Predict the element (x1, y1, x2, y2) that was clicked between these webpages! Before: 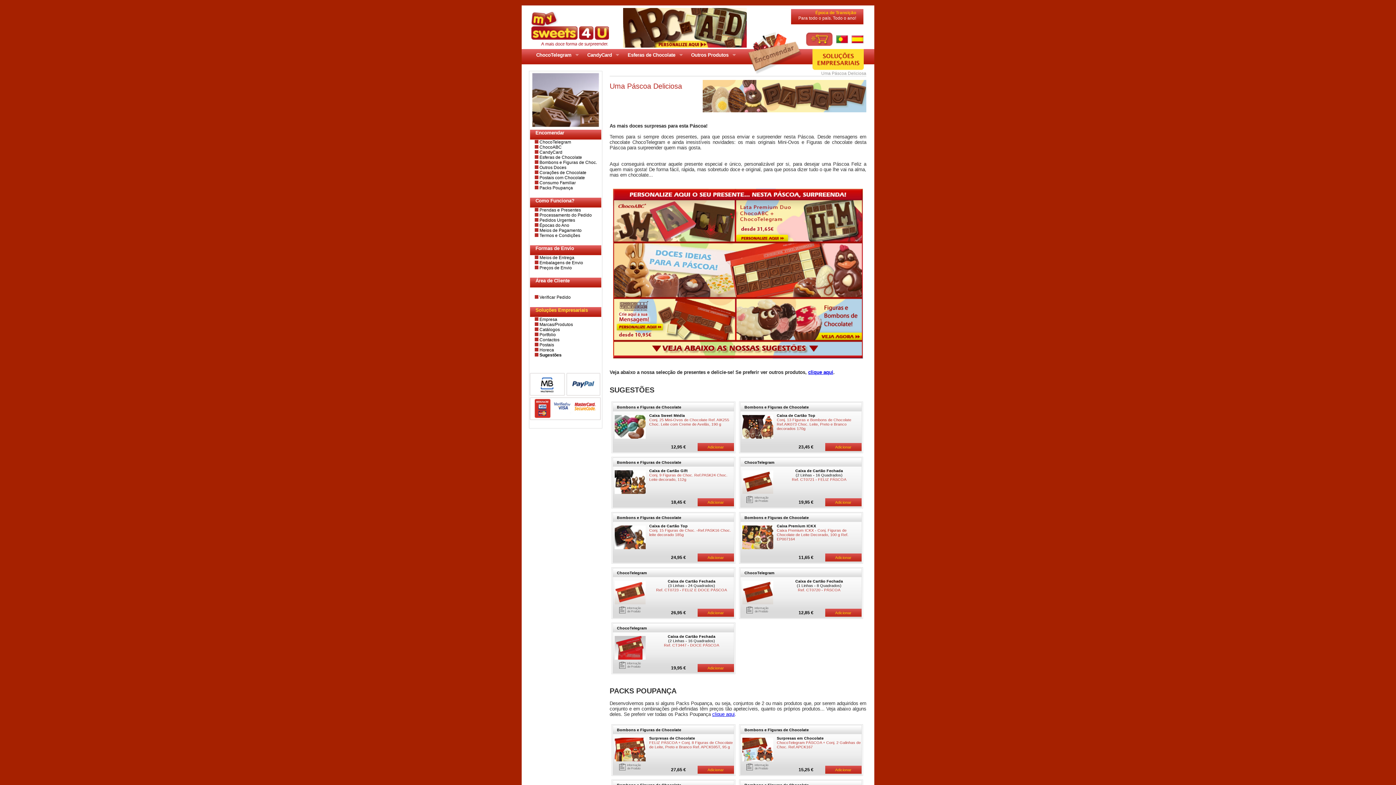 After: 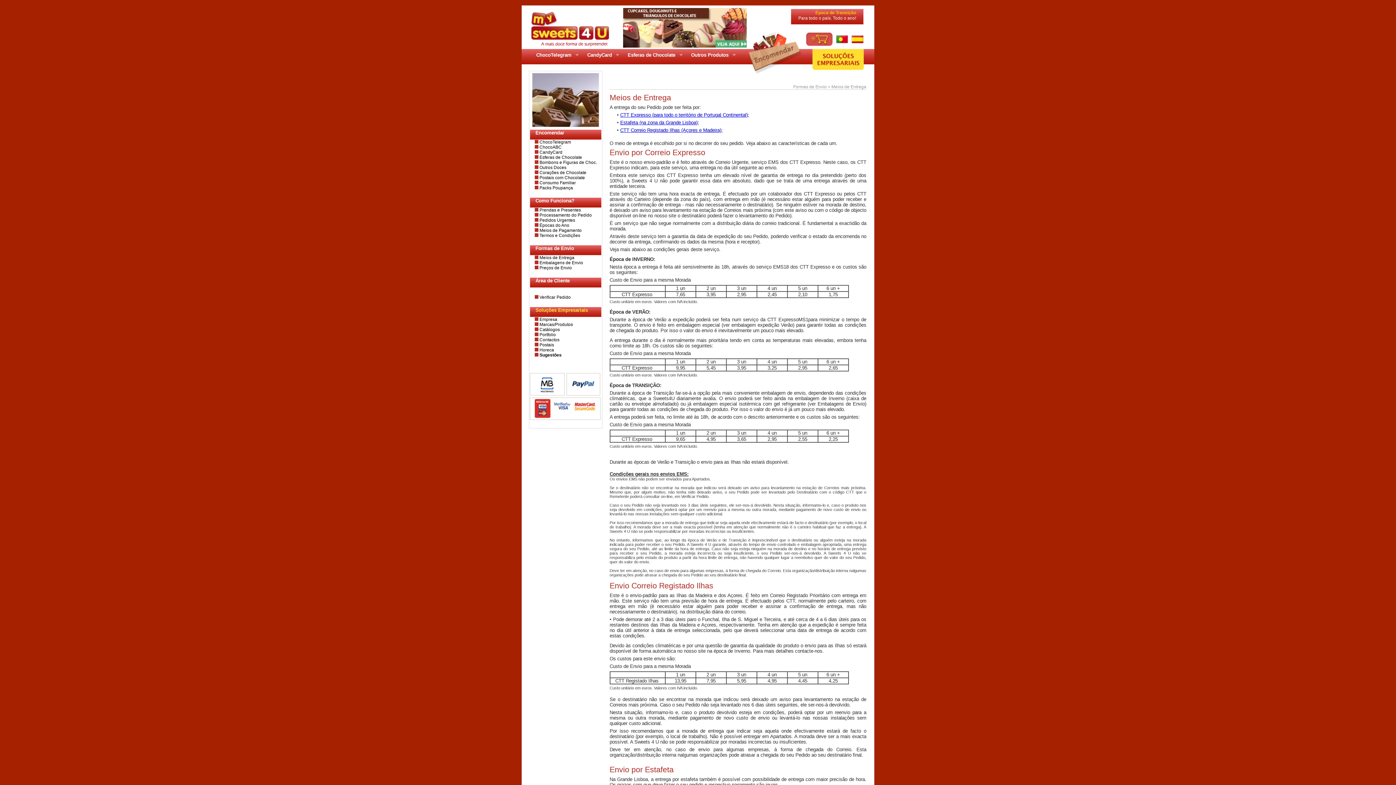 Action: label:  Meios de Entrega bbox: (538, 255, 574, 260)